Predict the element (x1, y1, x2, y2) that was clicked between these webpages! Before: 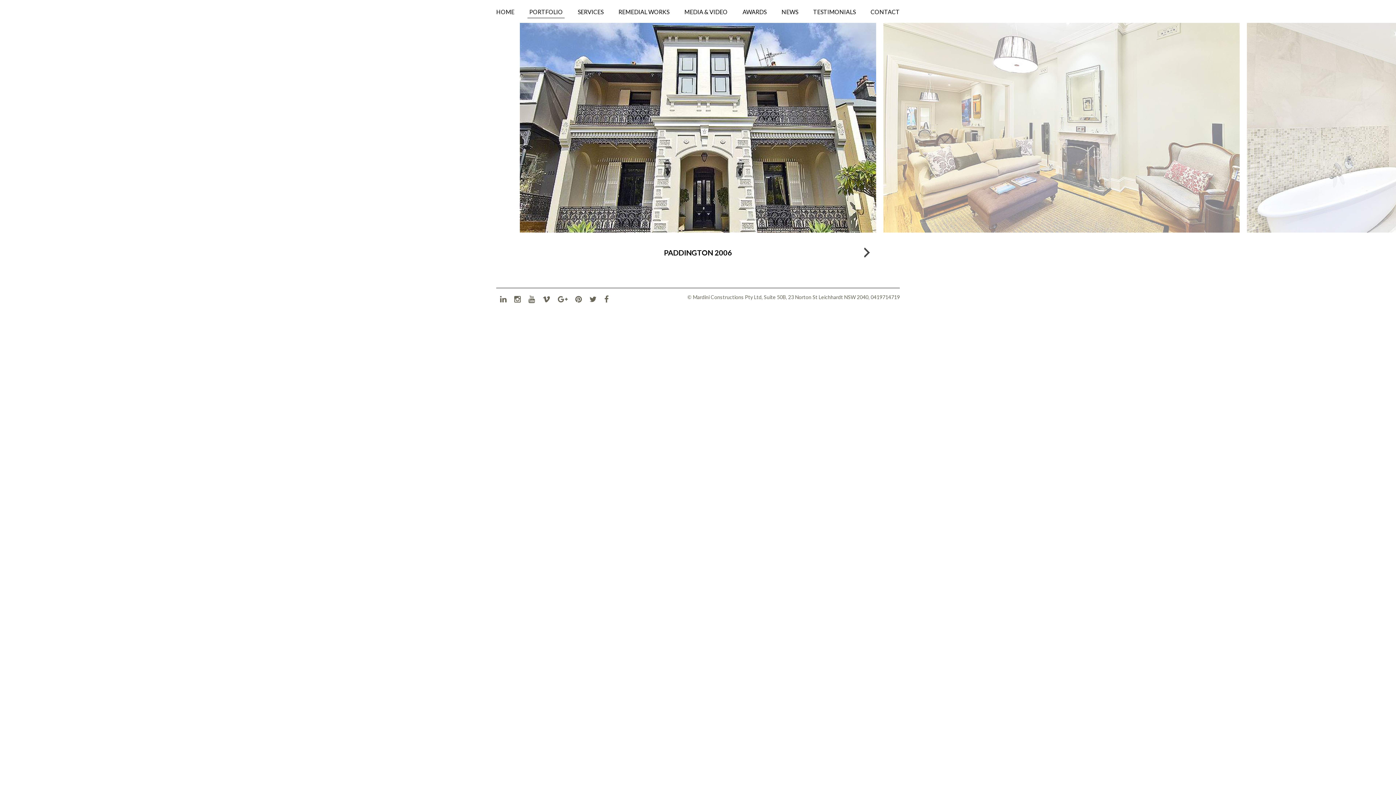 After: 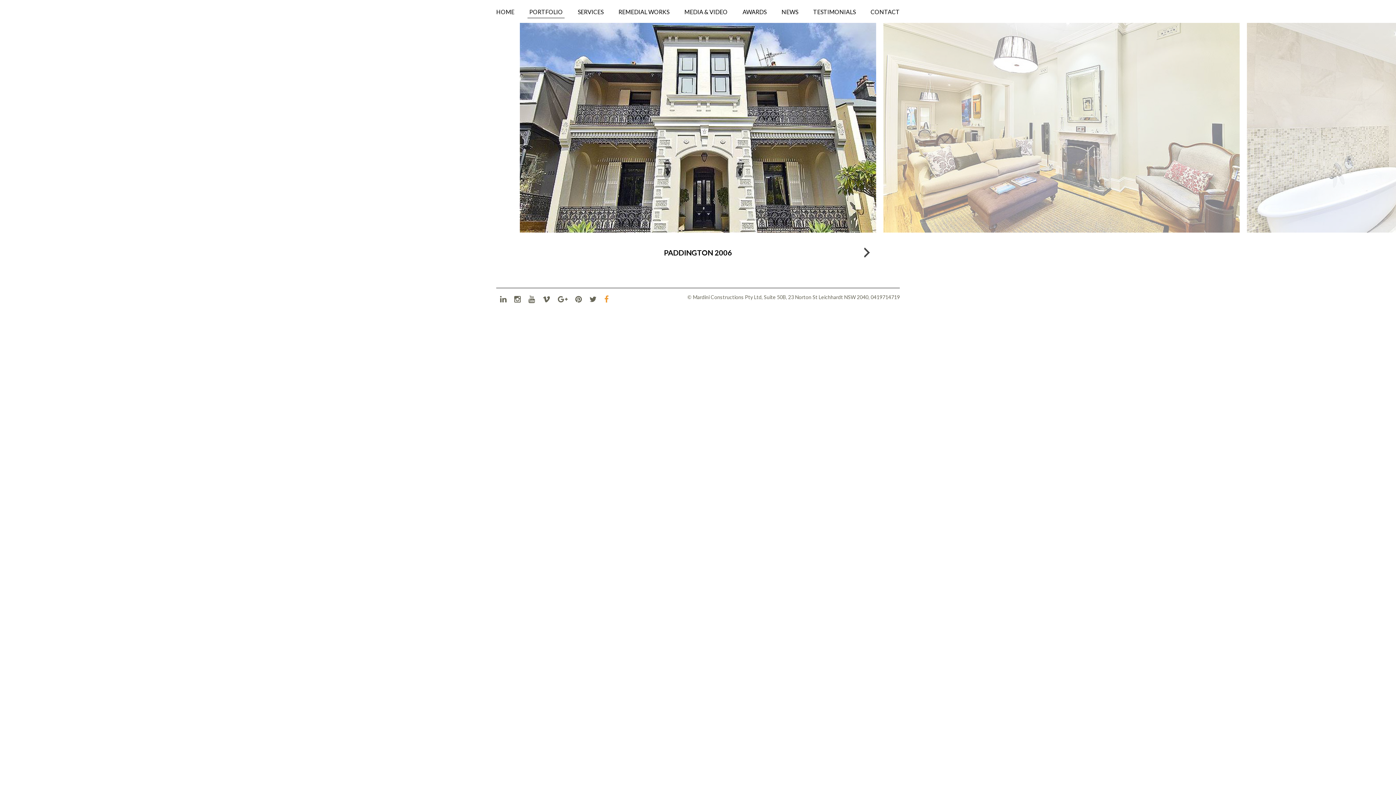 Action: bbox: (600, 290, 608, 307)